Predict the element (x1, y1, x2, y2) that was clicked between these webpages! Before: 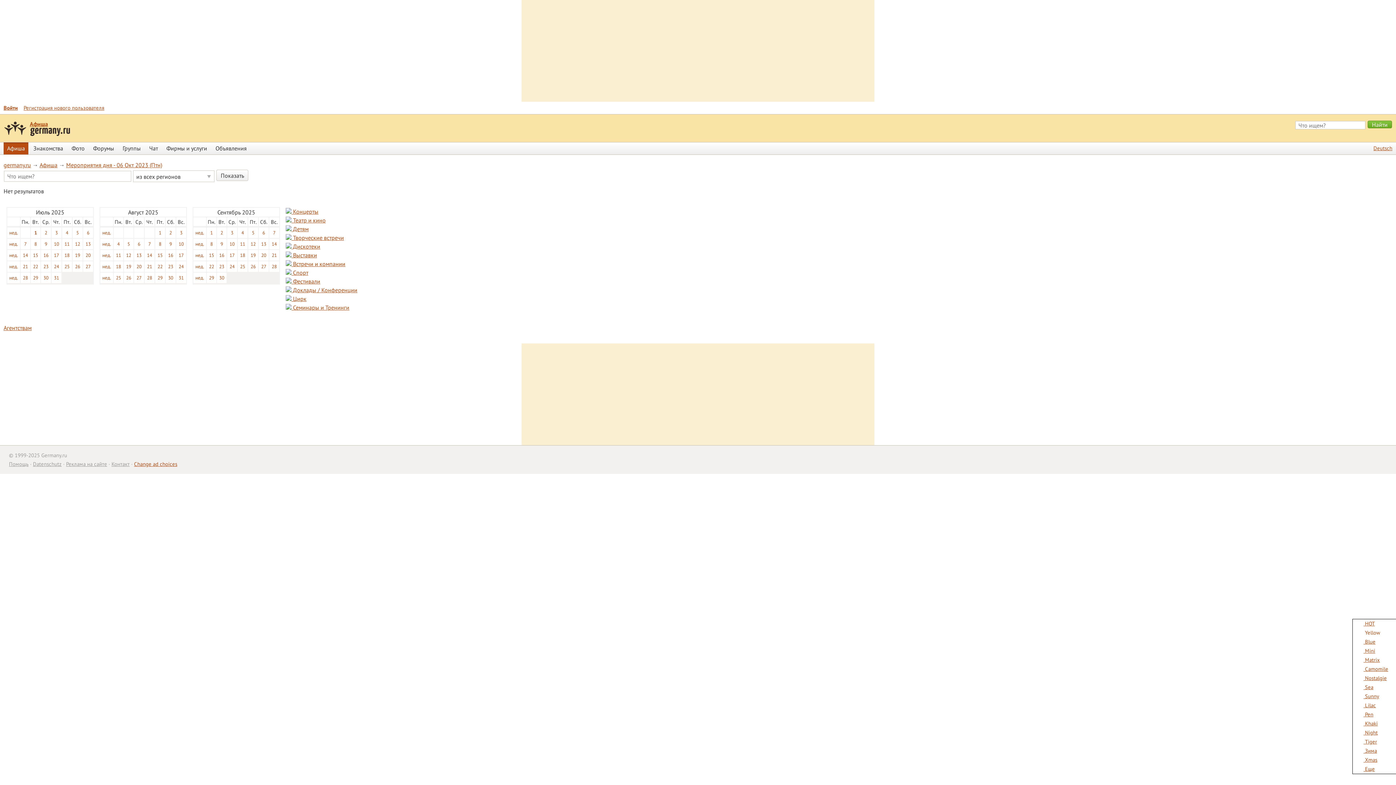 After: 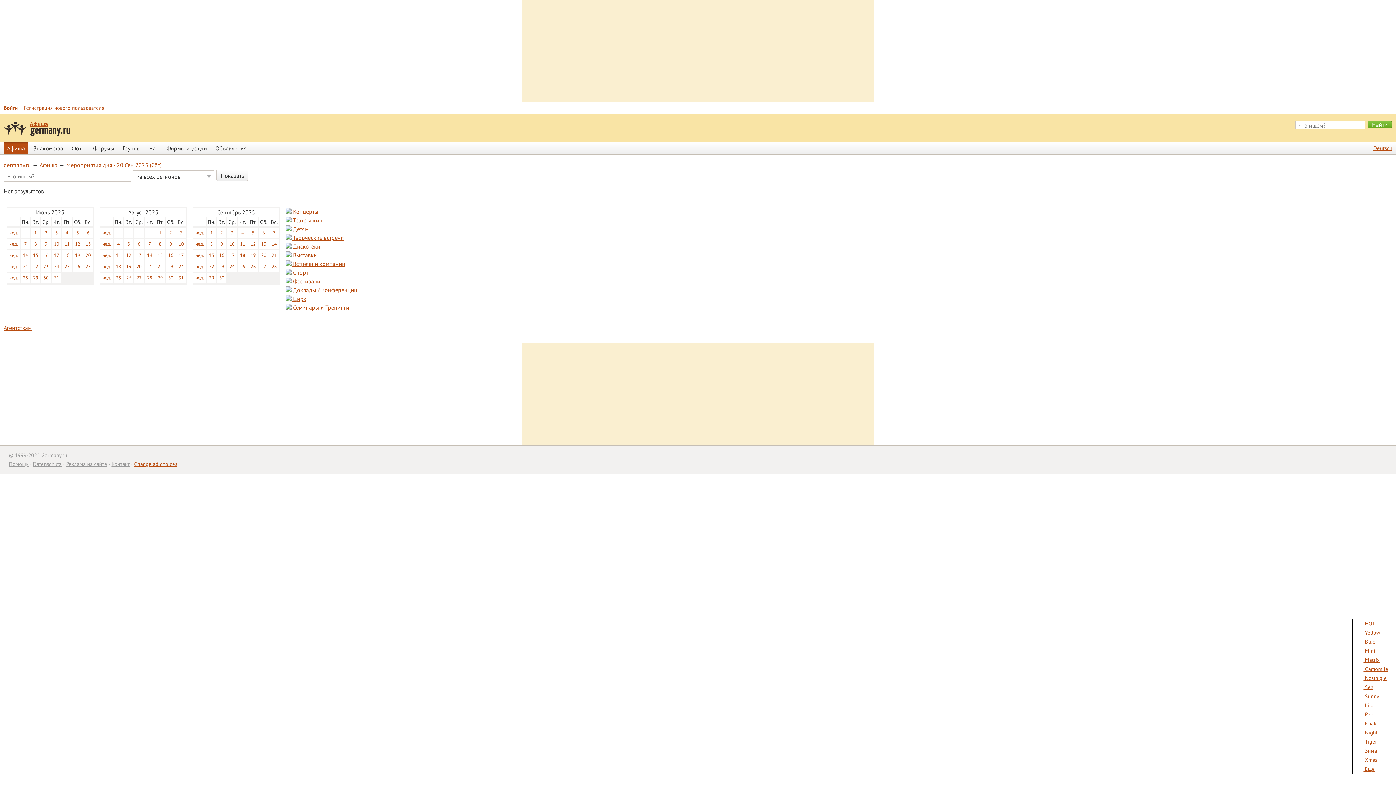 Action: label: 20 bbox: (258, 250, 268, 260)